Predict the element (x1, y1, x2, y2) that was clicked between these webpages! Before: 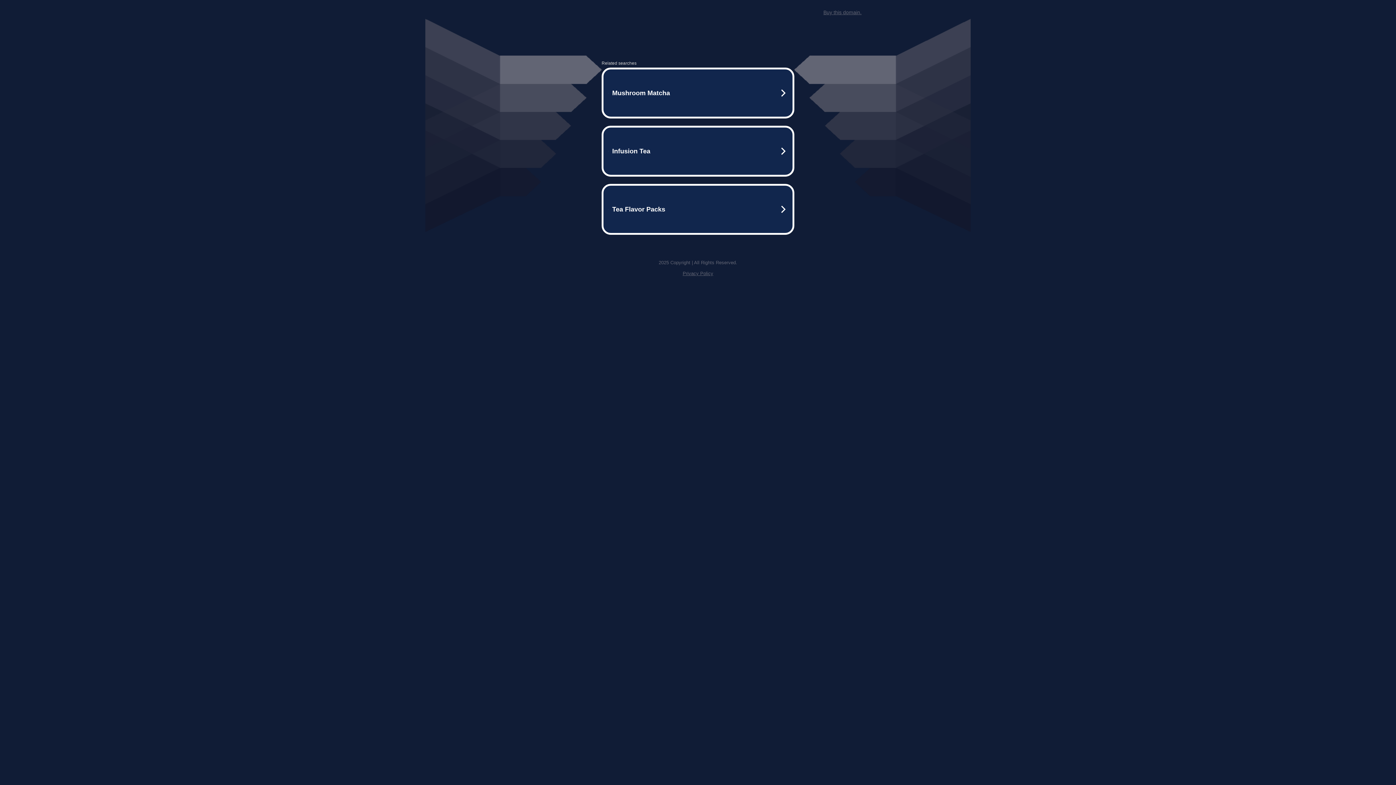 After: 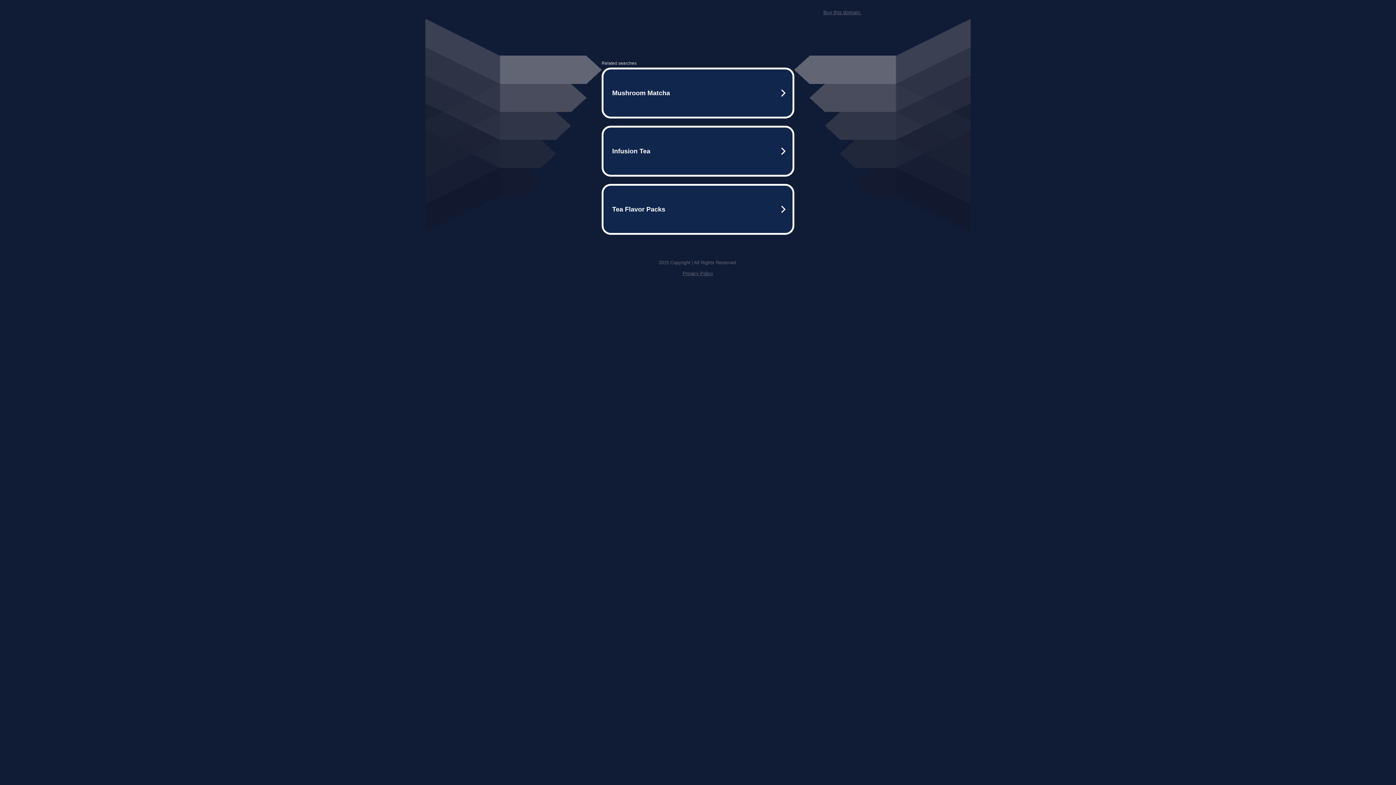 Action: label: Buy this domain. bbox: (823, 9, 861, 15)